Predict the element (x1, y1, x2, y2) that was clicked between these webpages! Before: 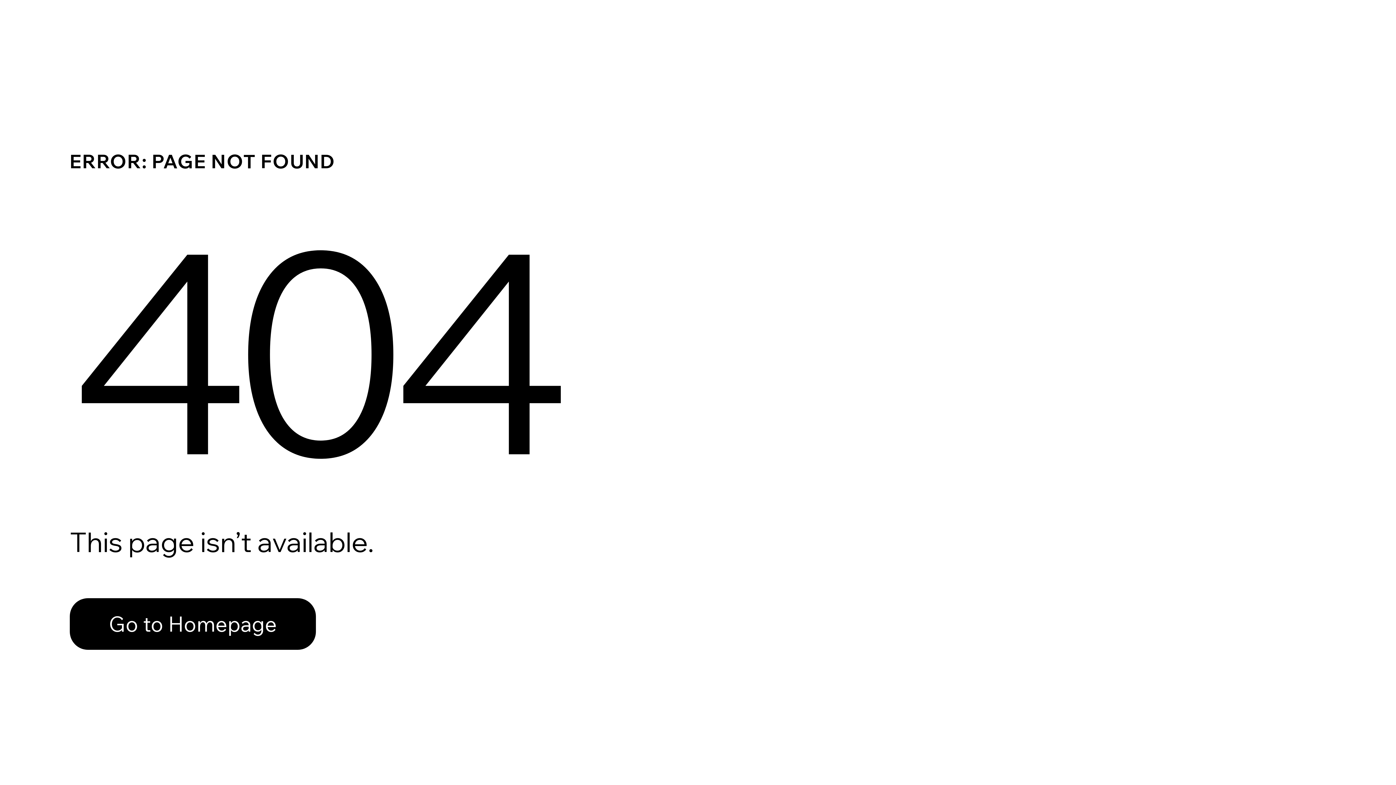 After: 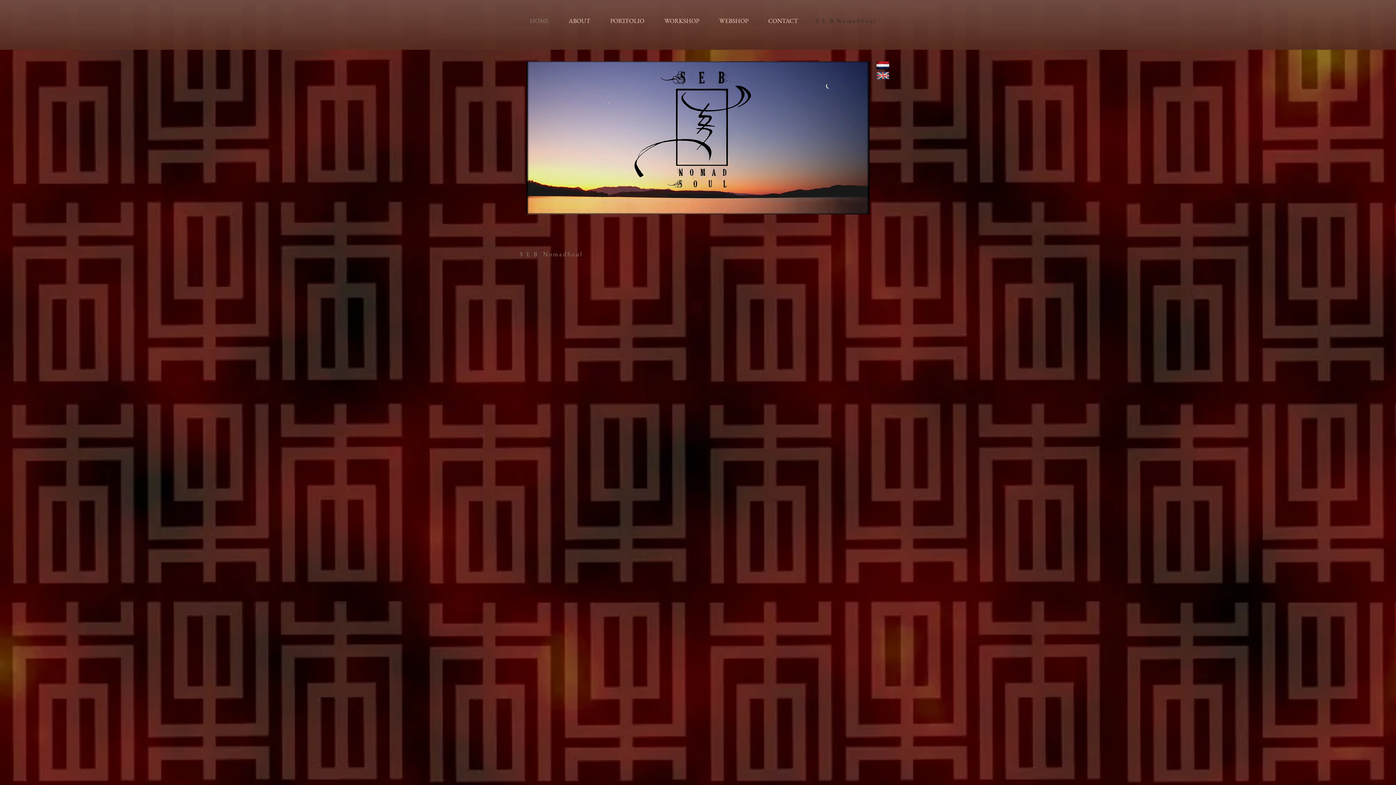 Action: label: Go to Homepage bbox: (69, 582, 768, 659)